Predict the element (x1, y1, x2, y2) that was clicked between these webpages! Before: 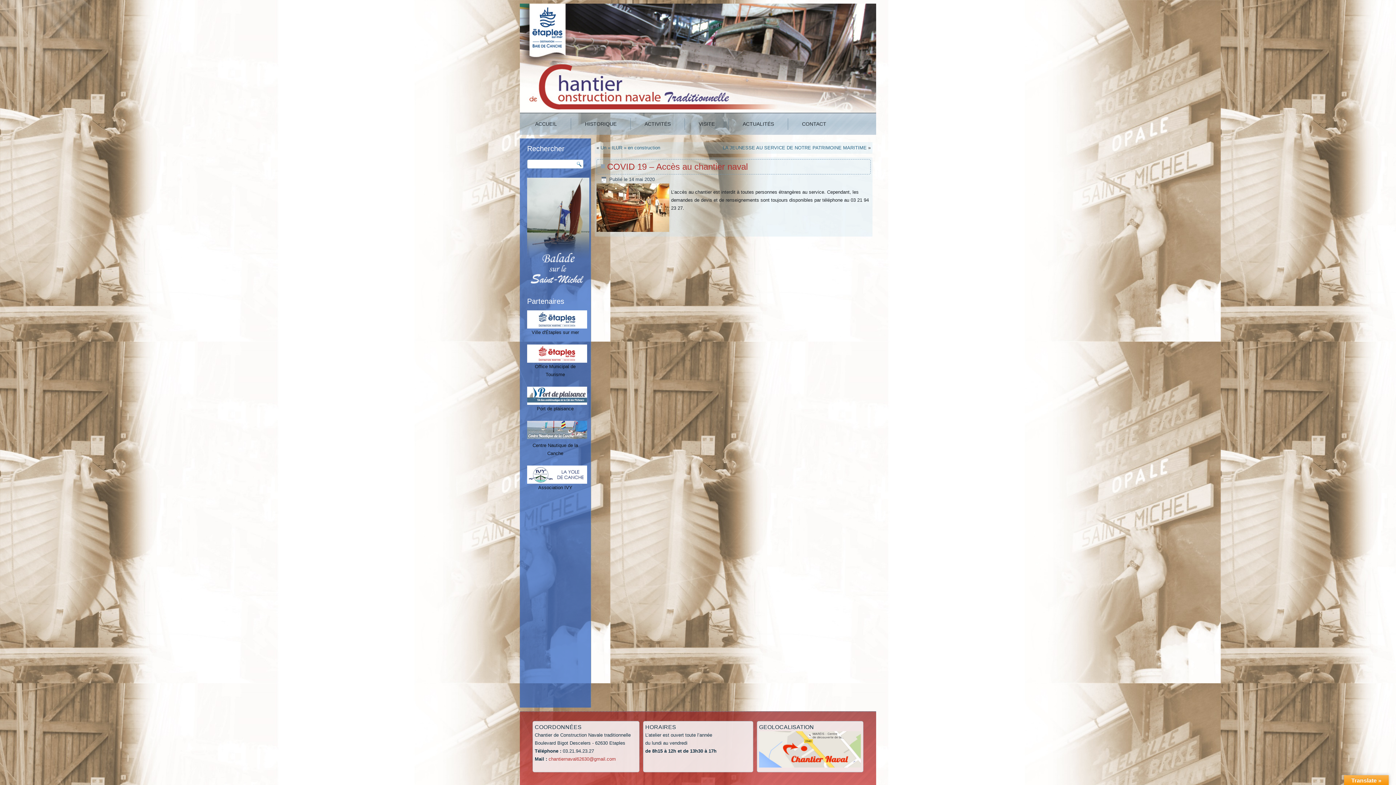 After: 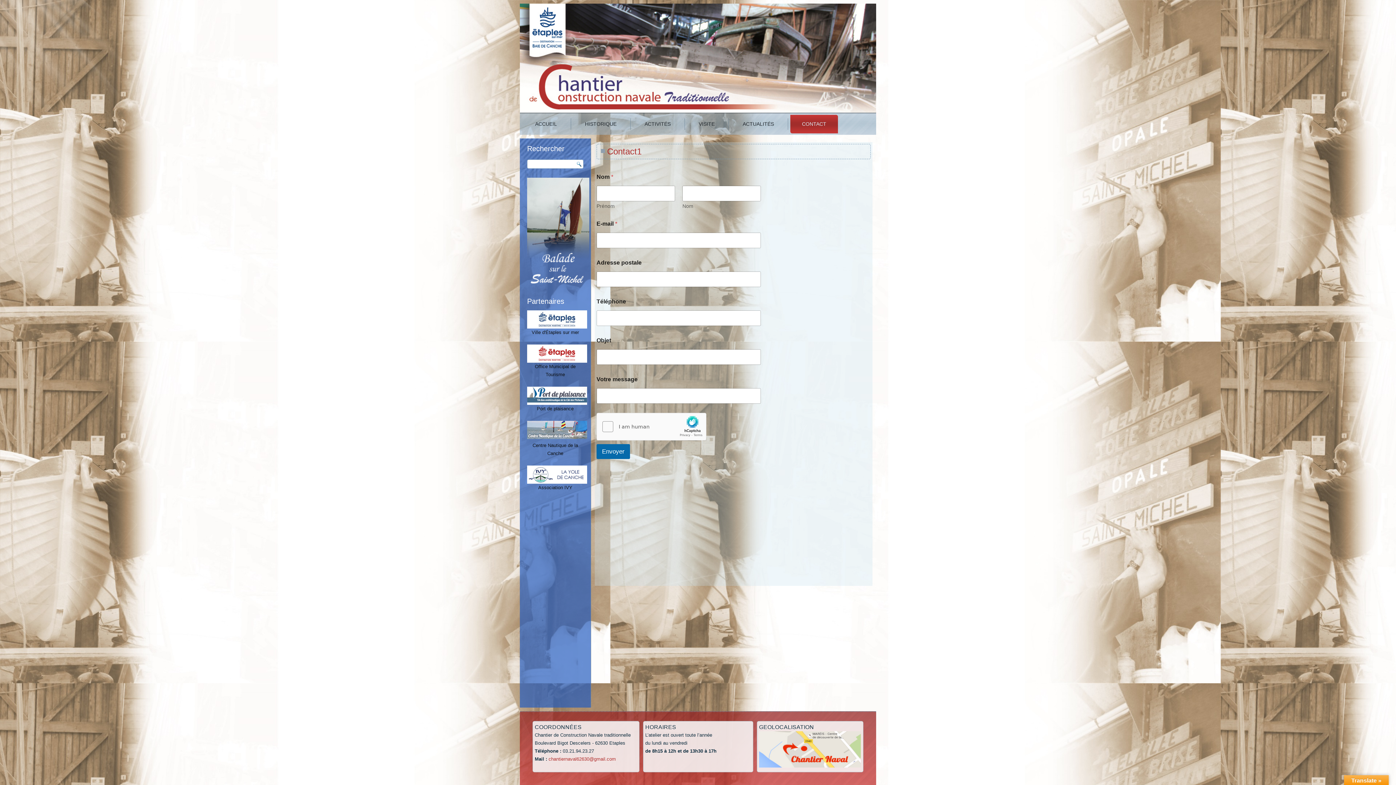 Action: label: CONTACT bbox: (790, 114, 838, 133)